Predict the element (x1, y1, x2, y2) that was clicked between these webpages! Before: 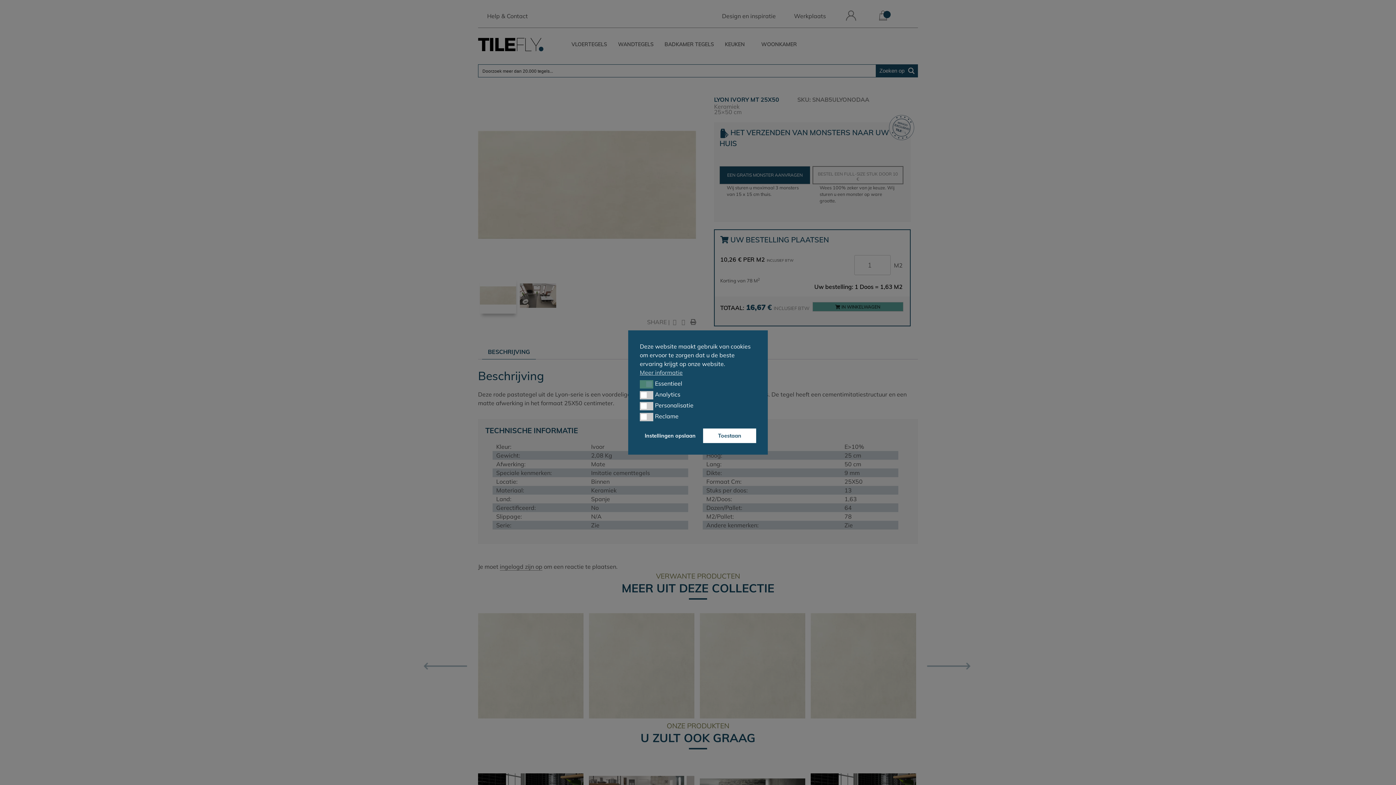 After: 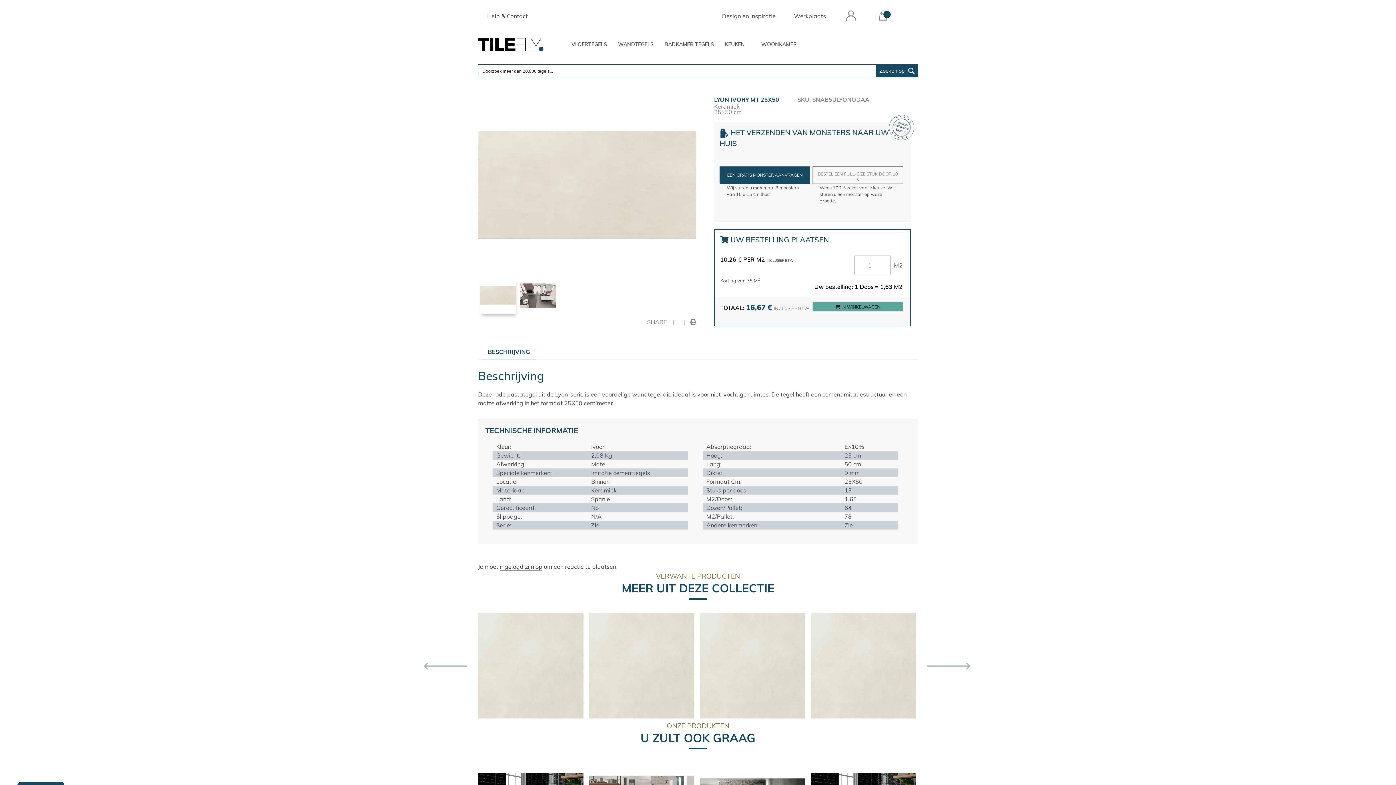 Action: label: Instellingen opslaan bbox: (640, 428, 700, 443)